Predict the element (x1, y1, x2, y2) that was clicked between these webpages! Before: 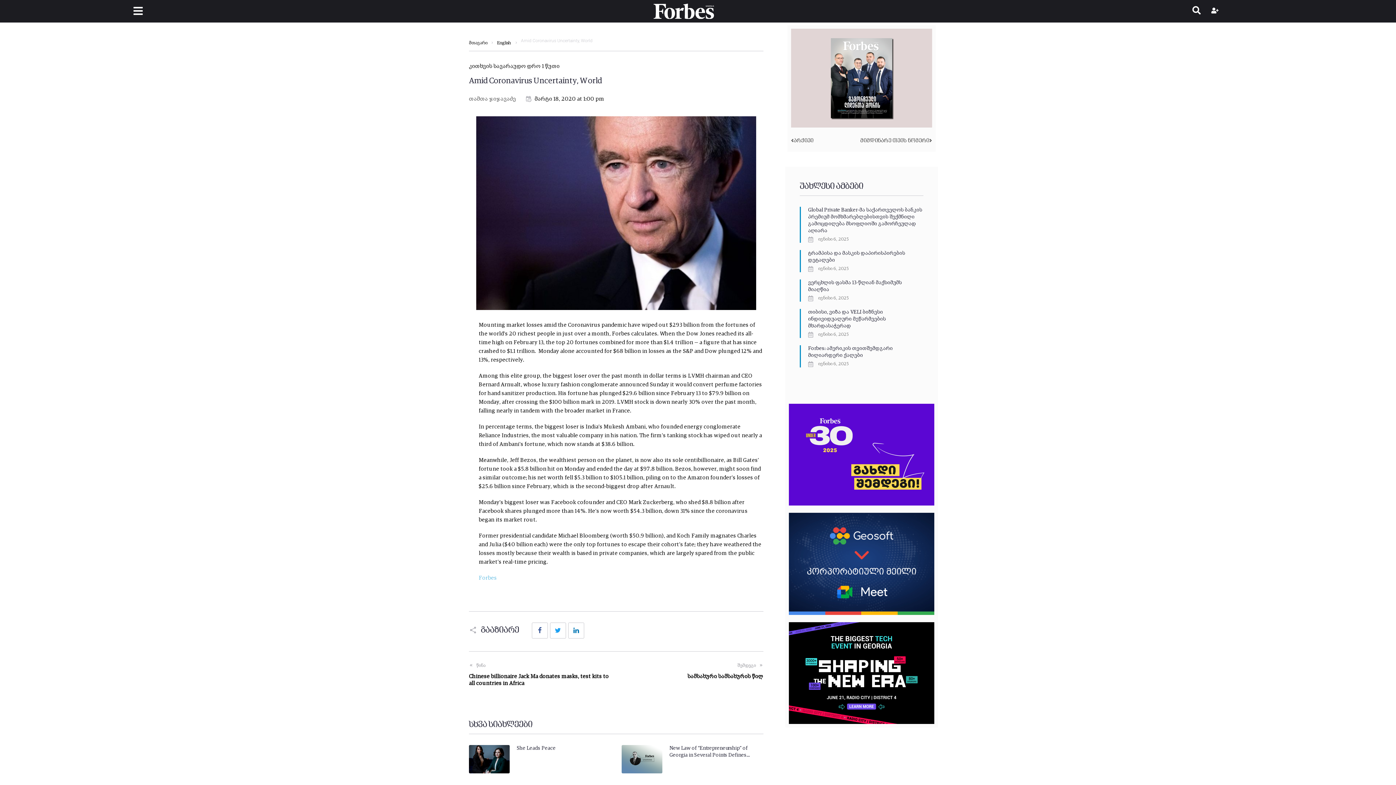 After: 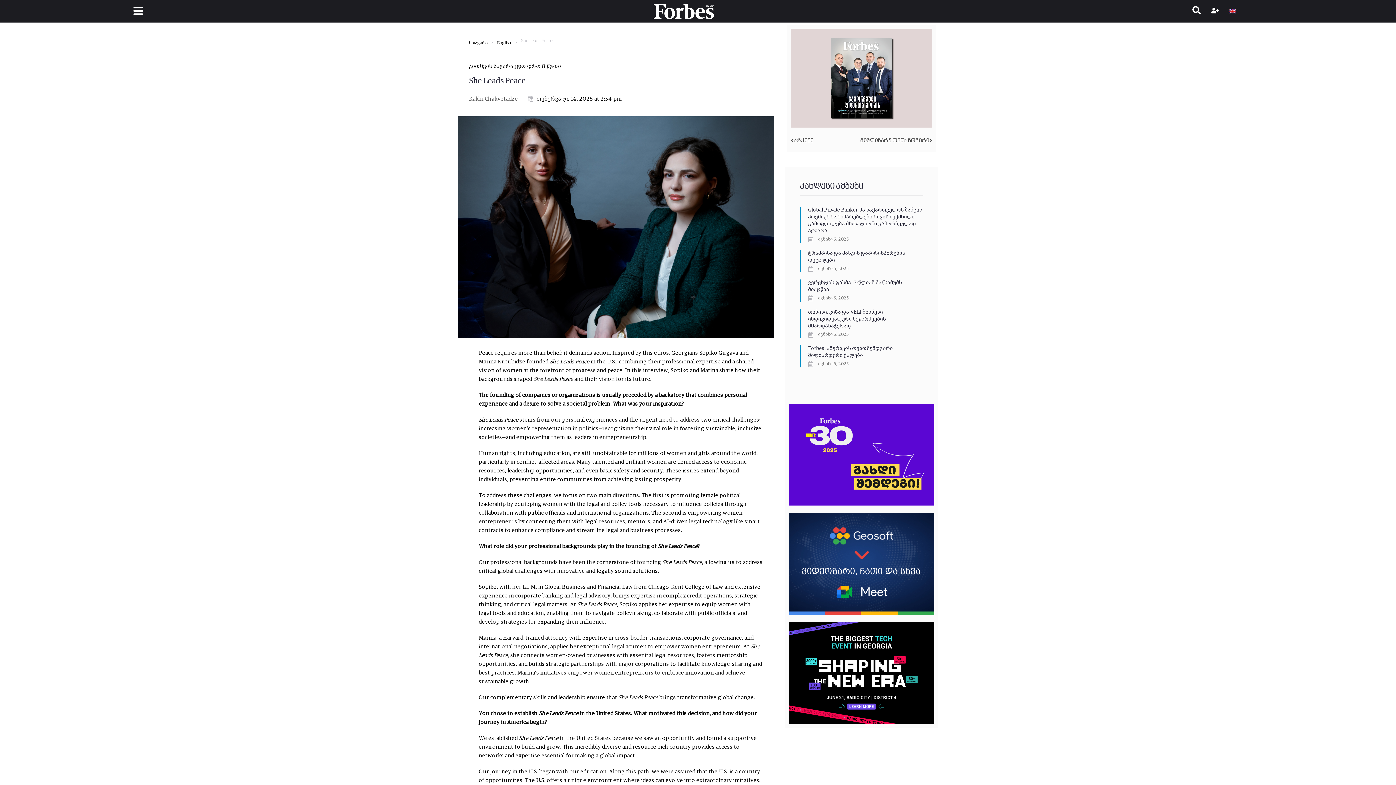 Action: label: She Leads Peace bbox: (516, 746, 555, 751)